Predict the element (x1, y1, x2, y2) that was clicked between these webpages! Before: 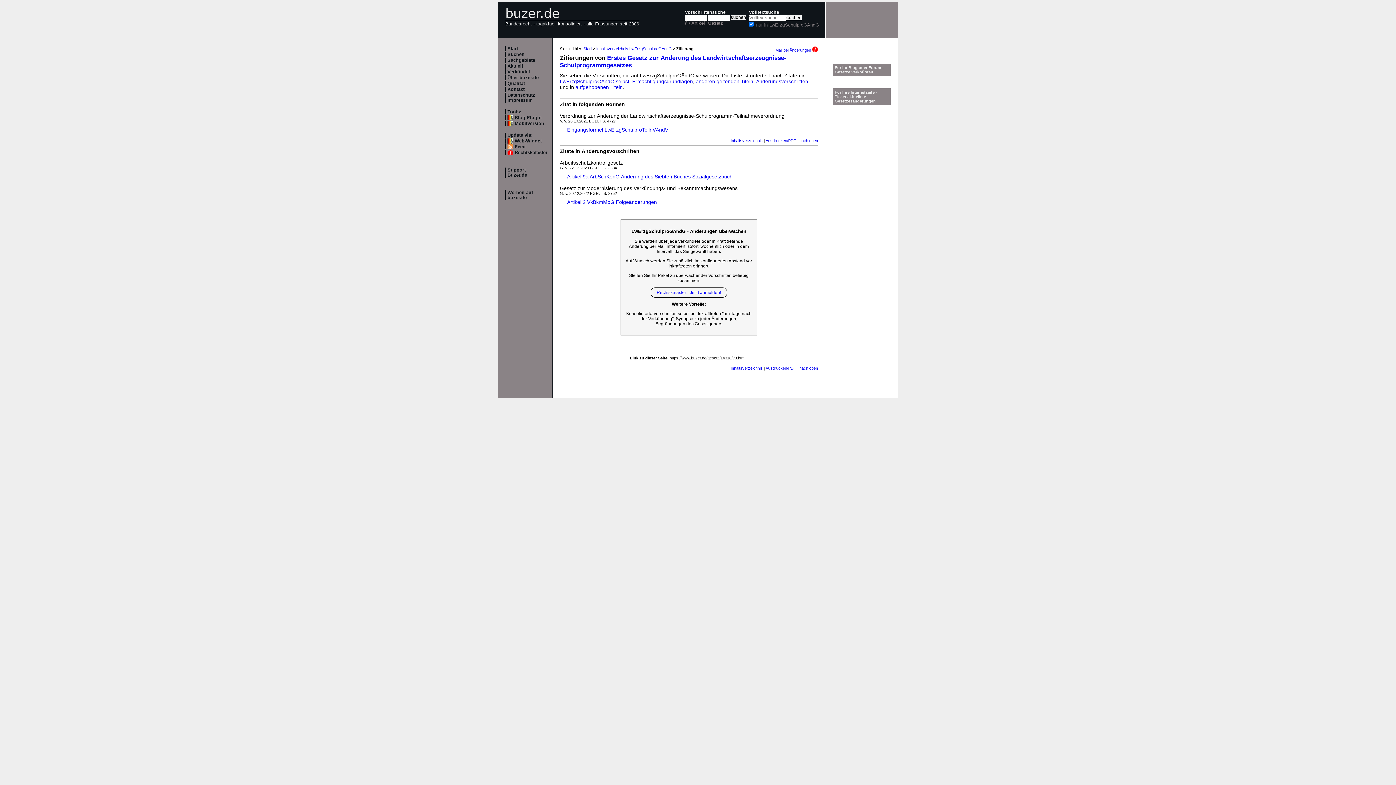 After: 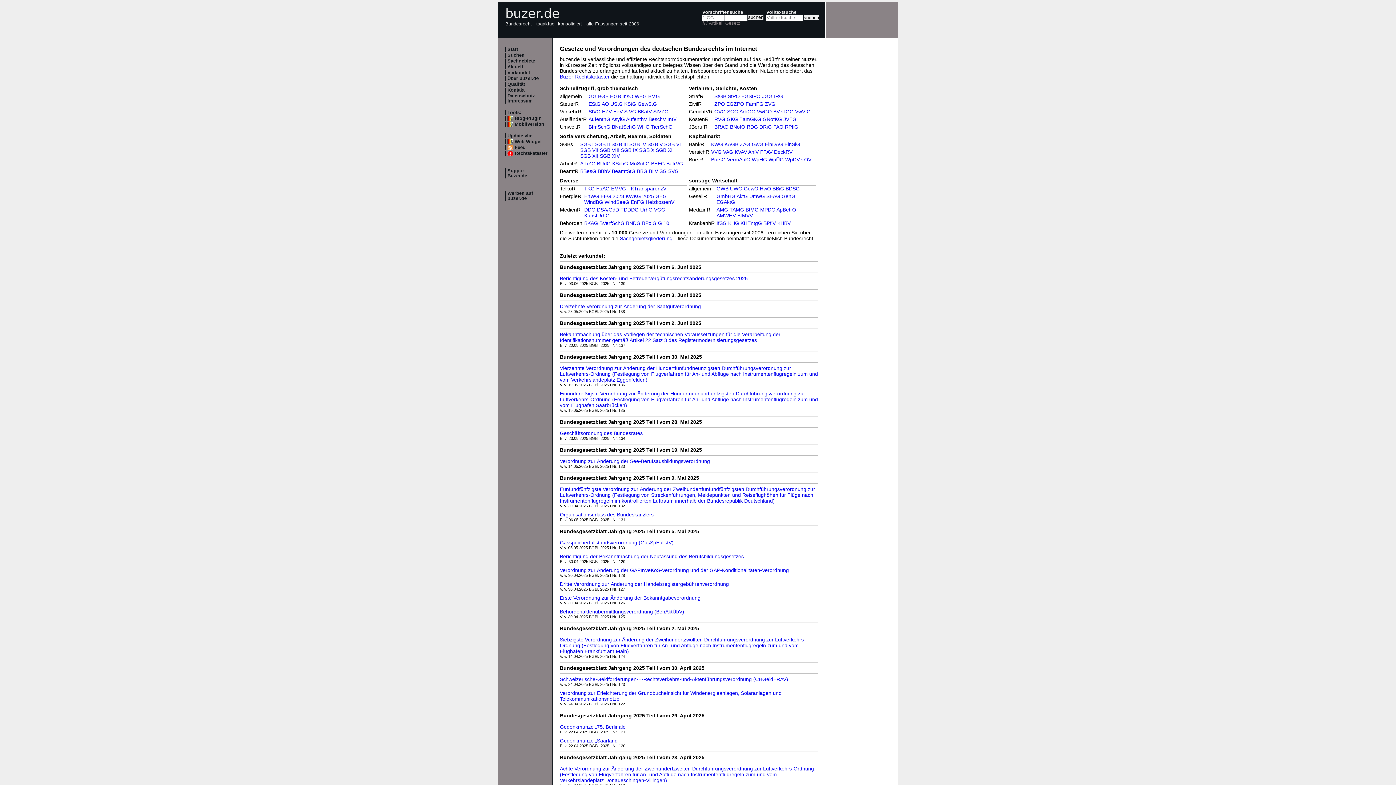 Action: label: Start bbox: (507, 46, 518, 51)